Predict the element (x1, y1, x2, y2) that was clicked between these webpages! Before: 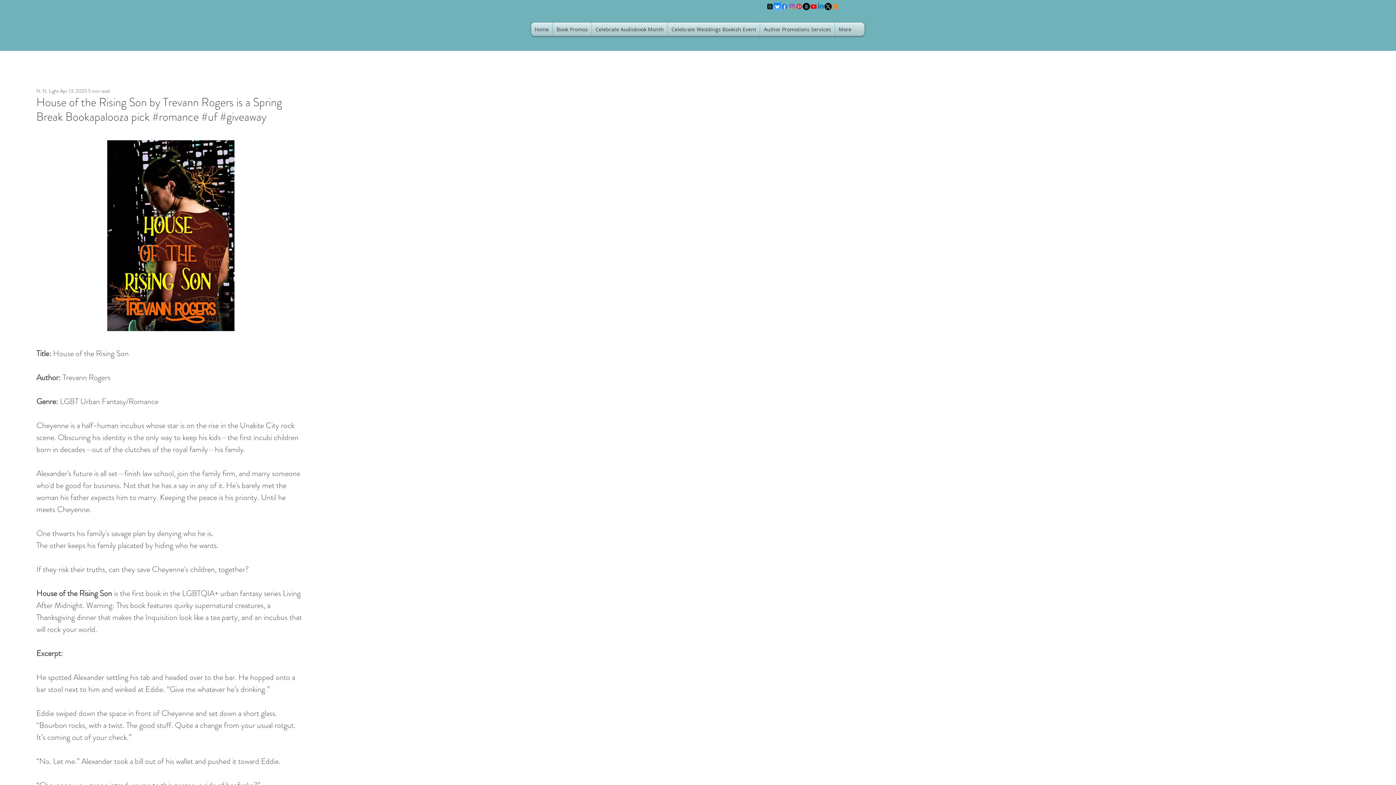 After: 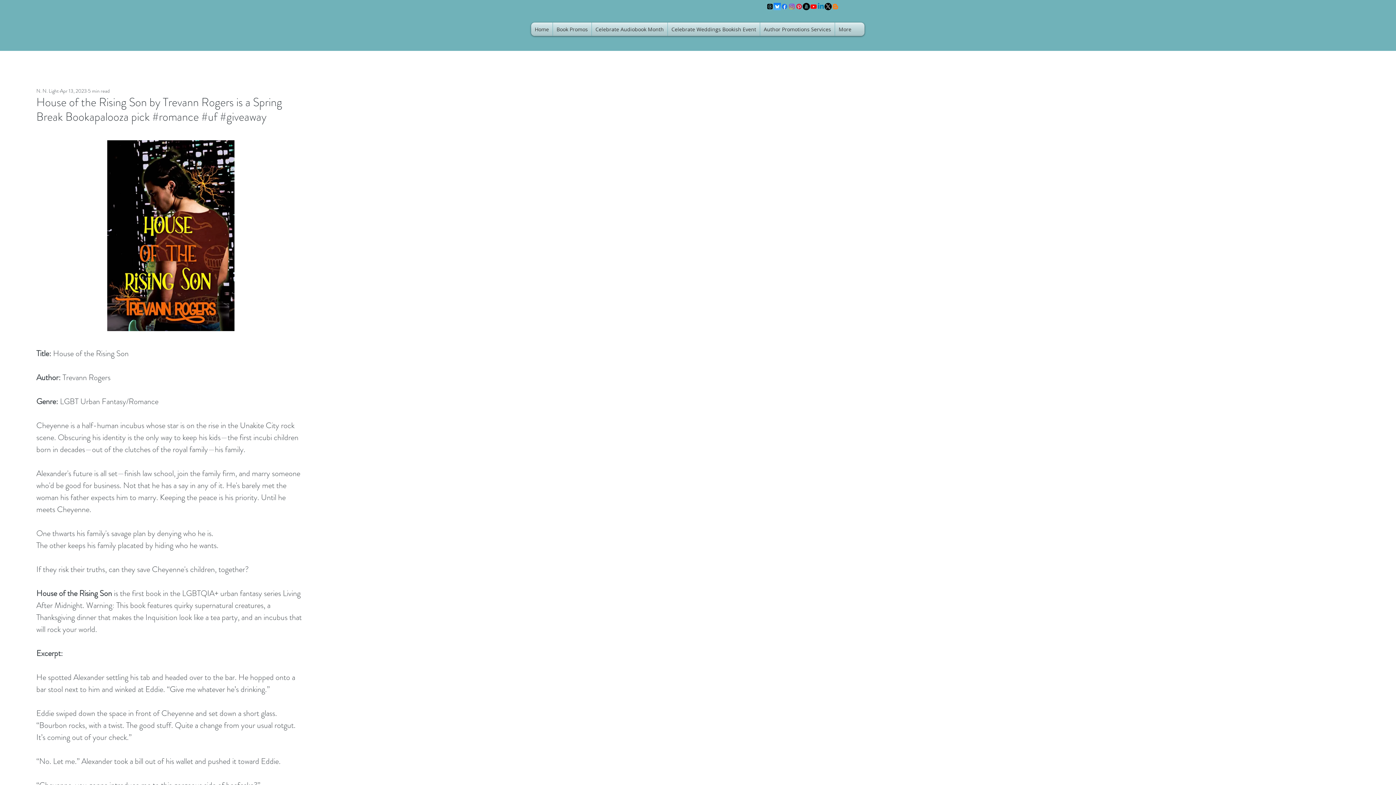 Action: label: Linkedin bbox: (817, 2, 824, 10)